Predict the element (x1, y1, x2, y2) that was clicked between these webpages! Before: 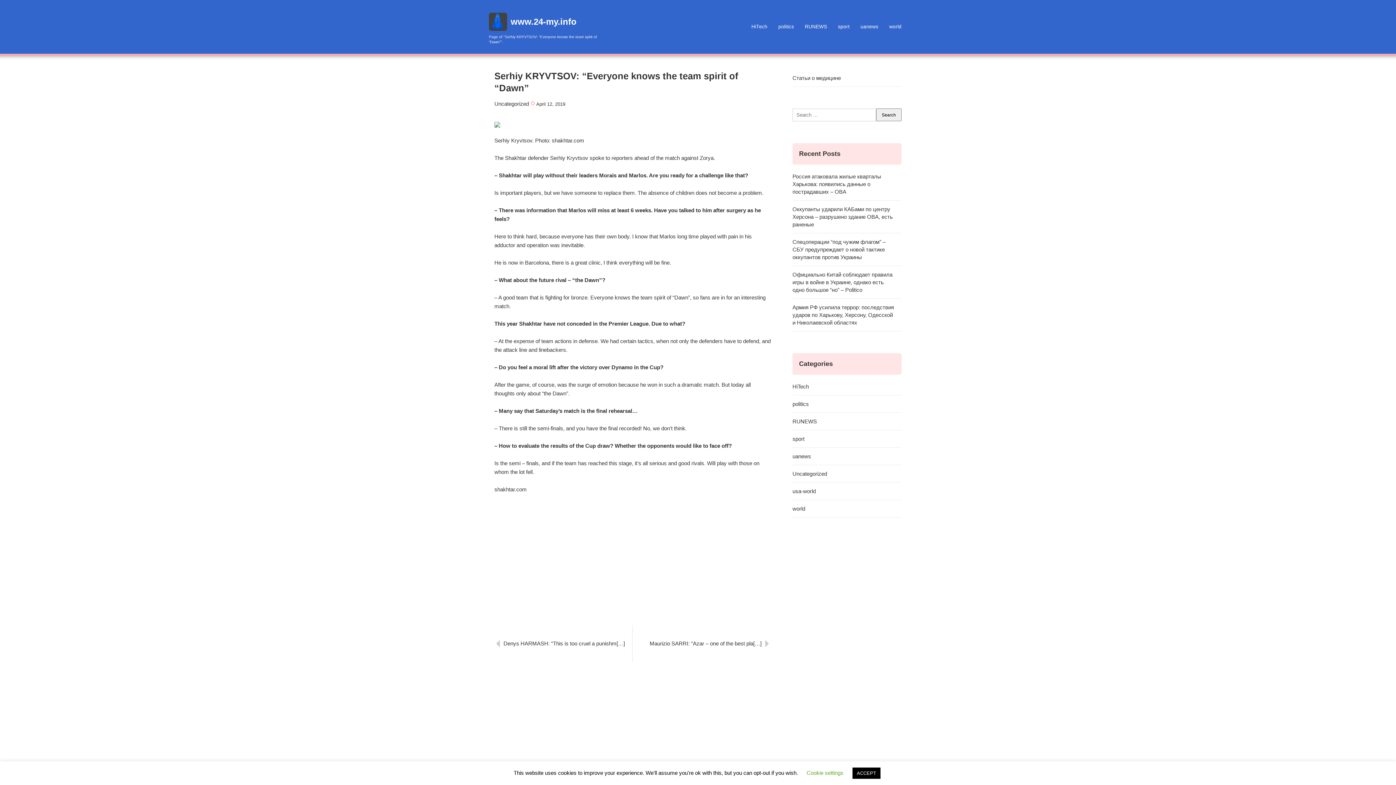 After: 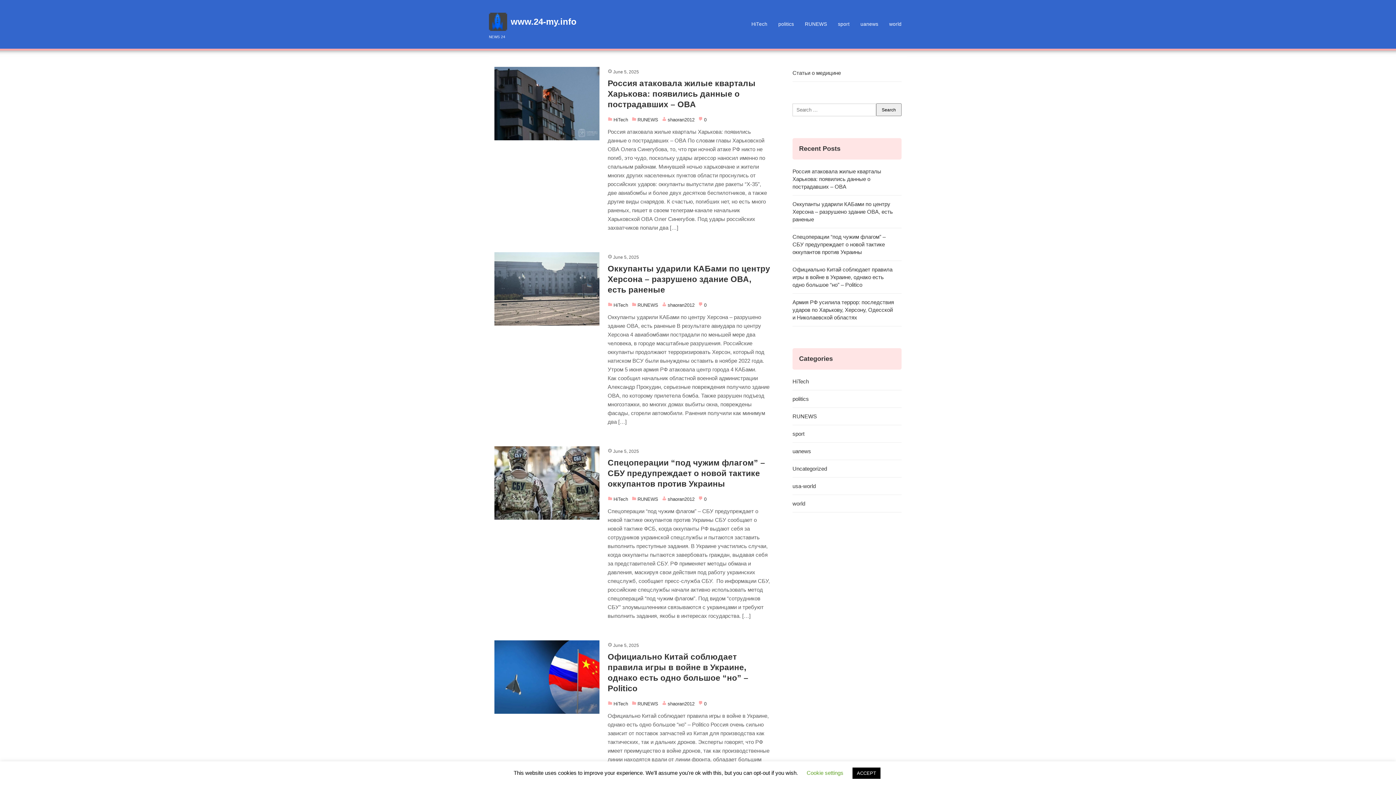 Action: bbox: (489, 9, 510, 34)